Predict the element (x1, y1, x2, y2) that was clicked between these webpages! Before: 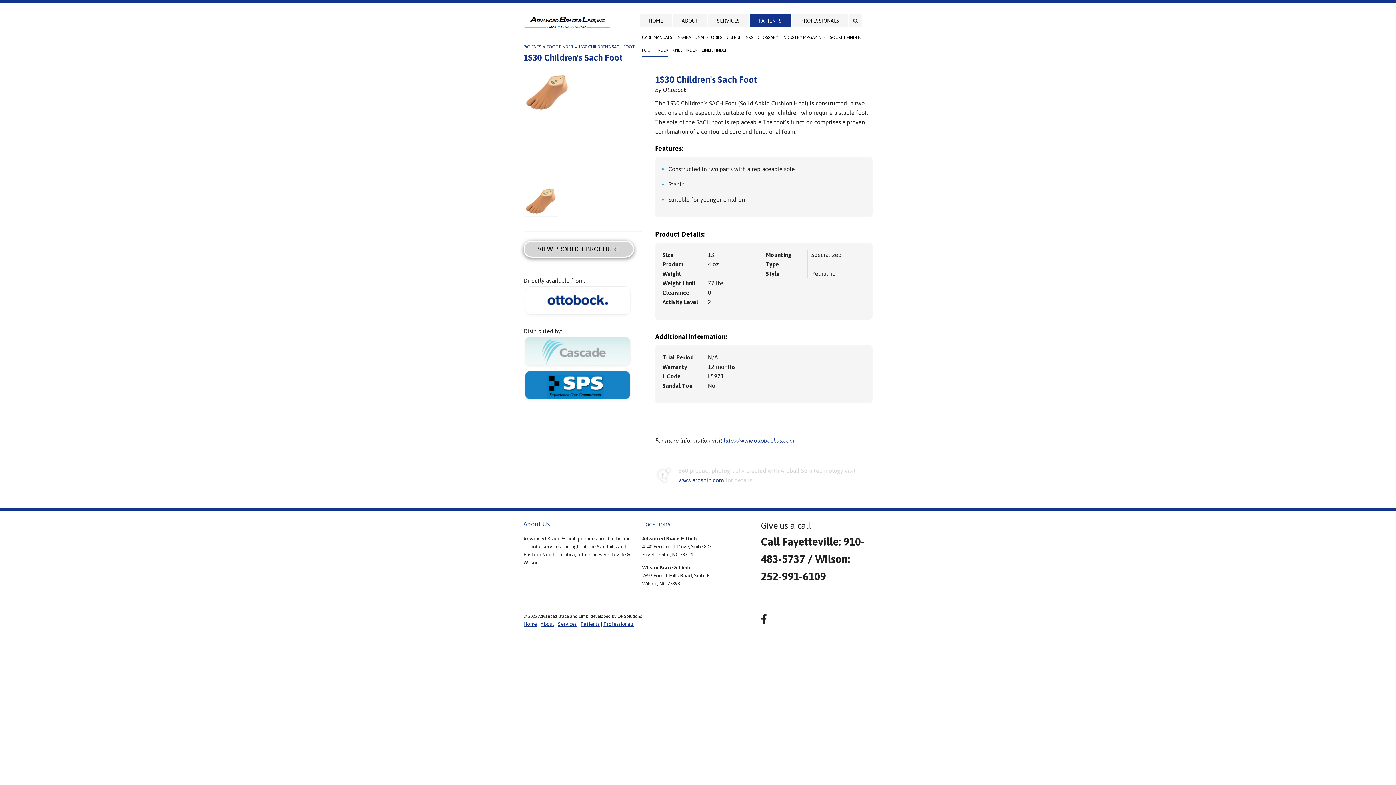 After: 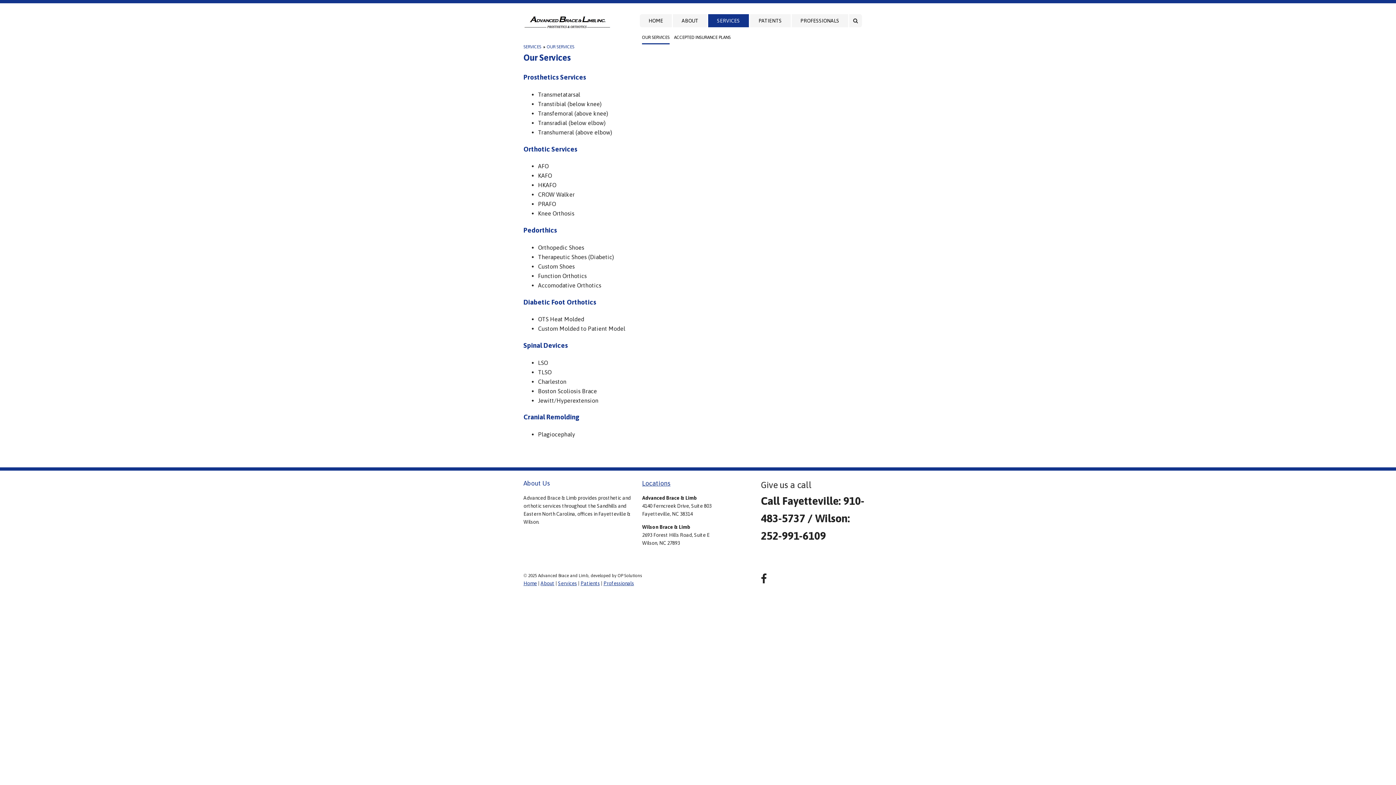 Action: bbox: (558, 621, 577, 627) label: Services